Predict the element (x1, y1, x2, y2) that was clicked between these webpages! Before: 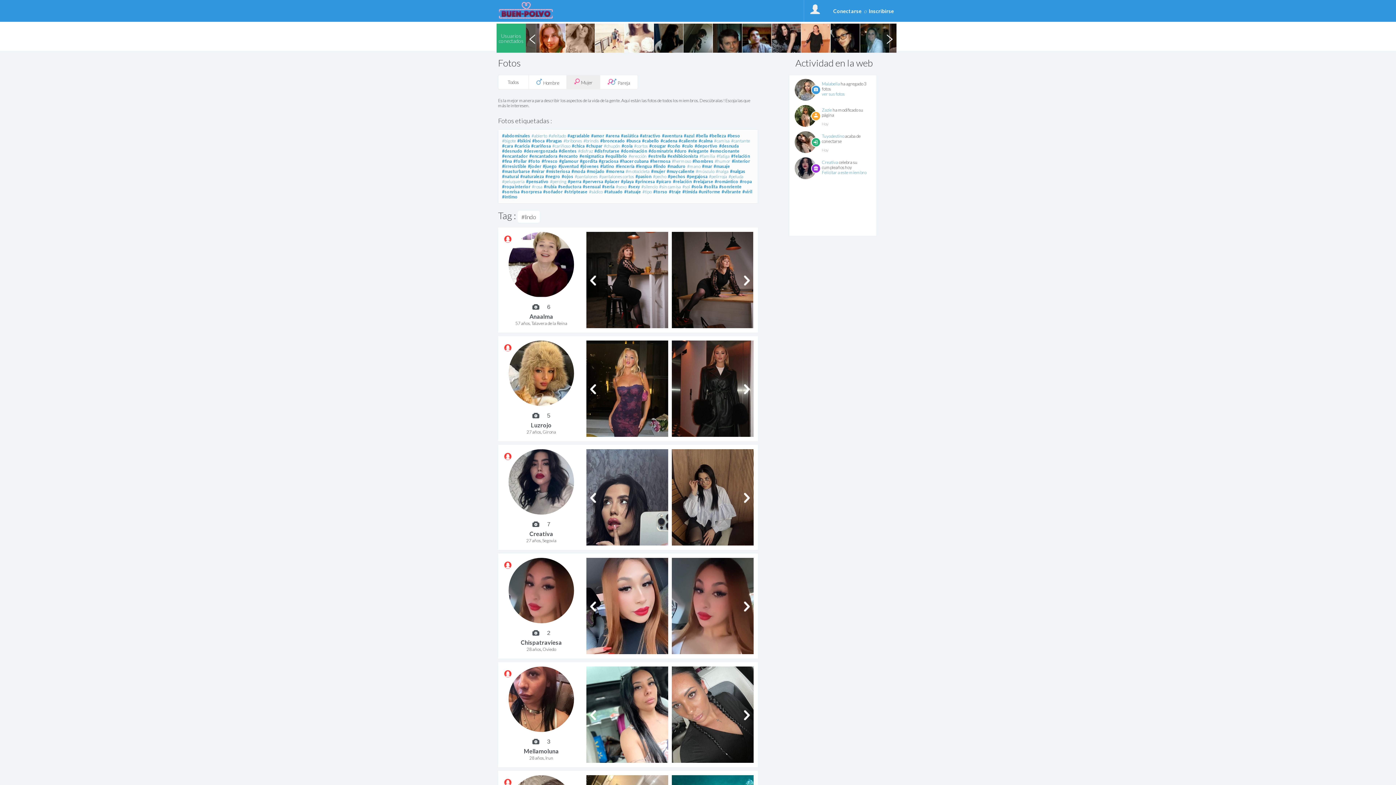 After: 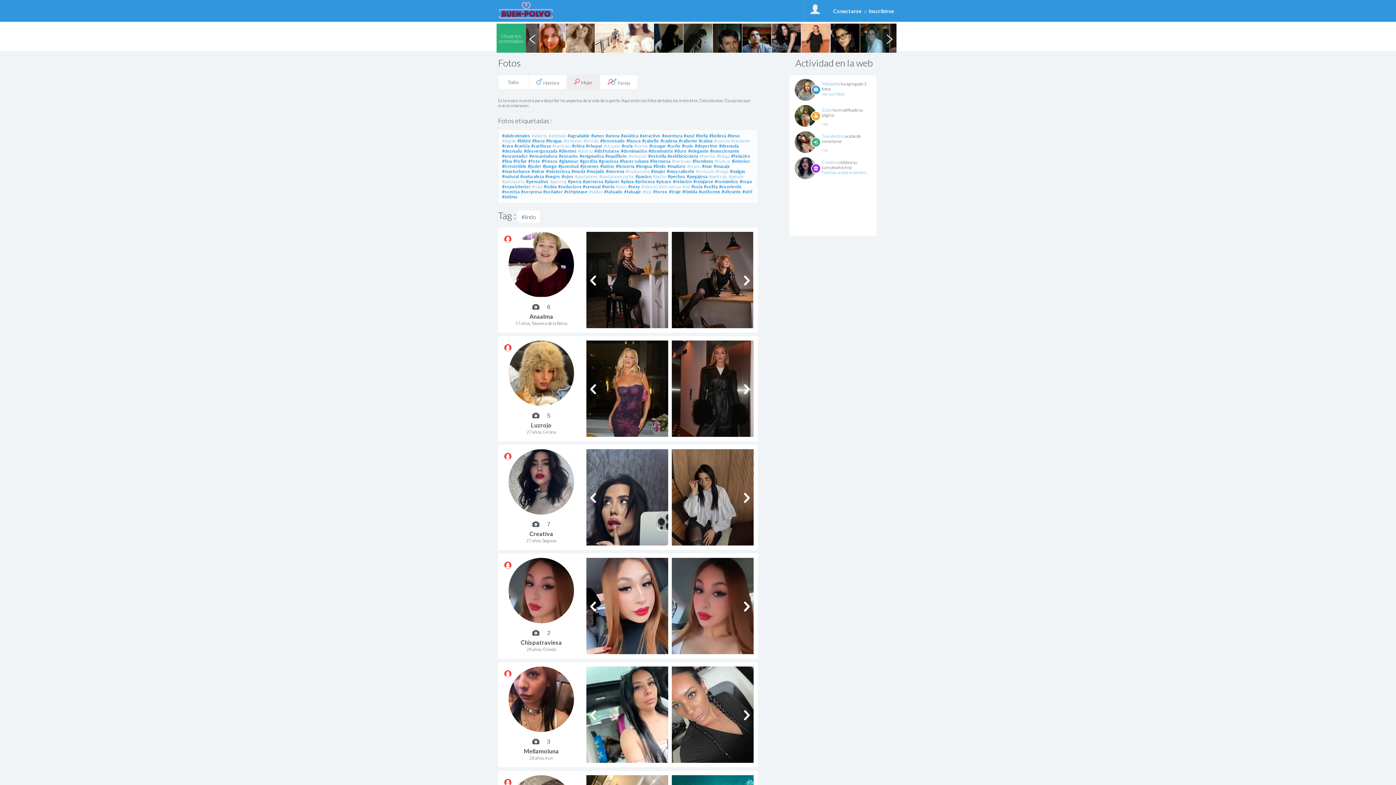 Action: bbox: (502, 418, 580, 430) label: Luzrojo